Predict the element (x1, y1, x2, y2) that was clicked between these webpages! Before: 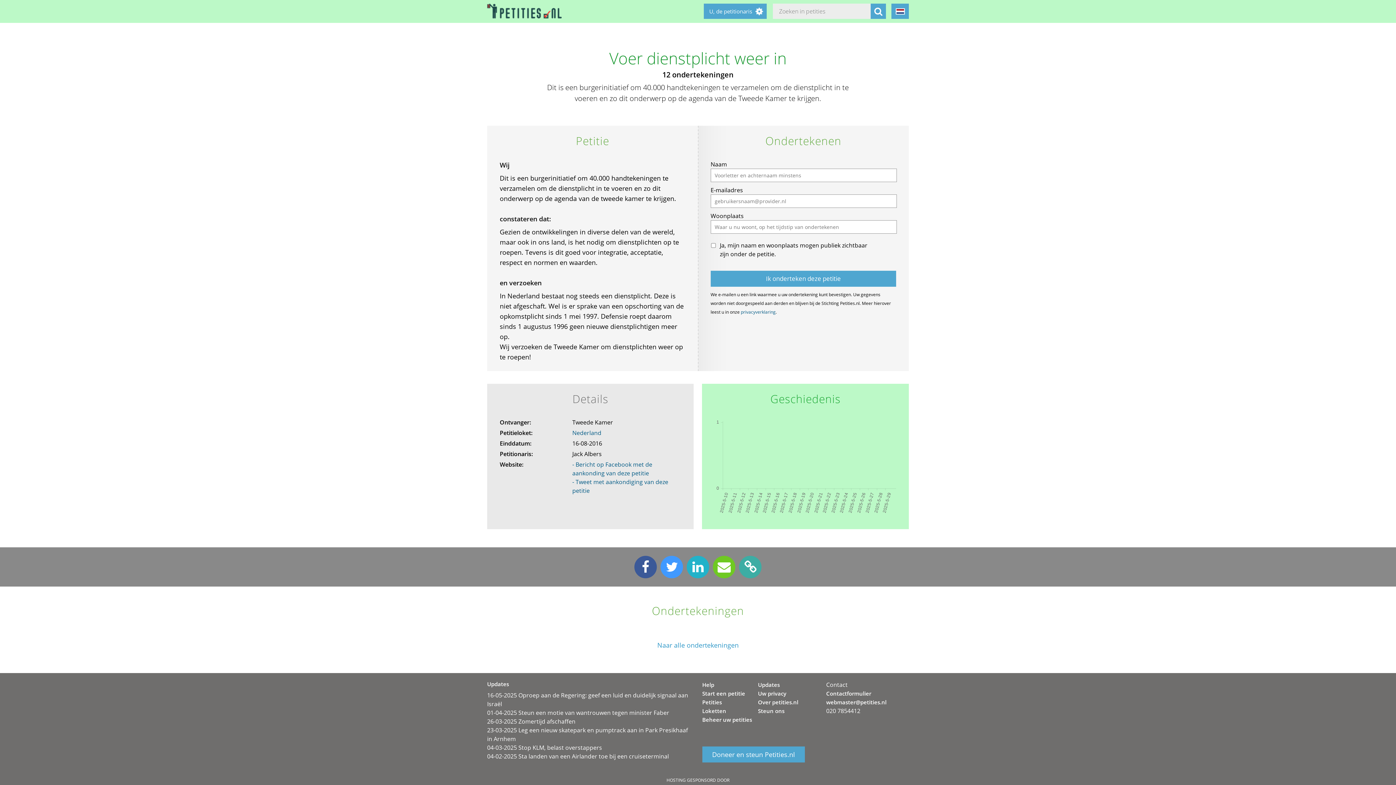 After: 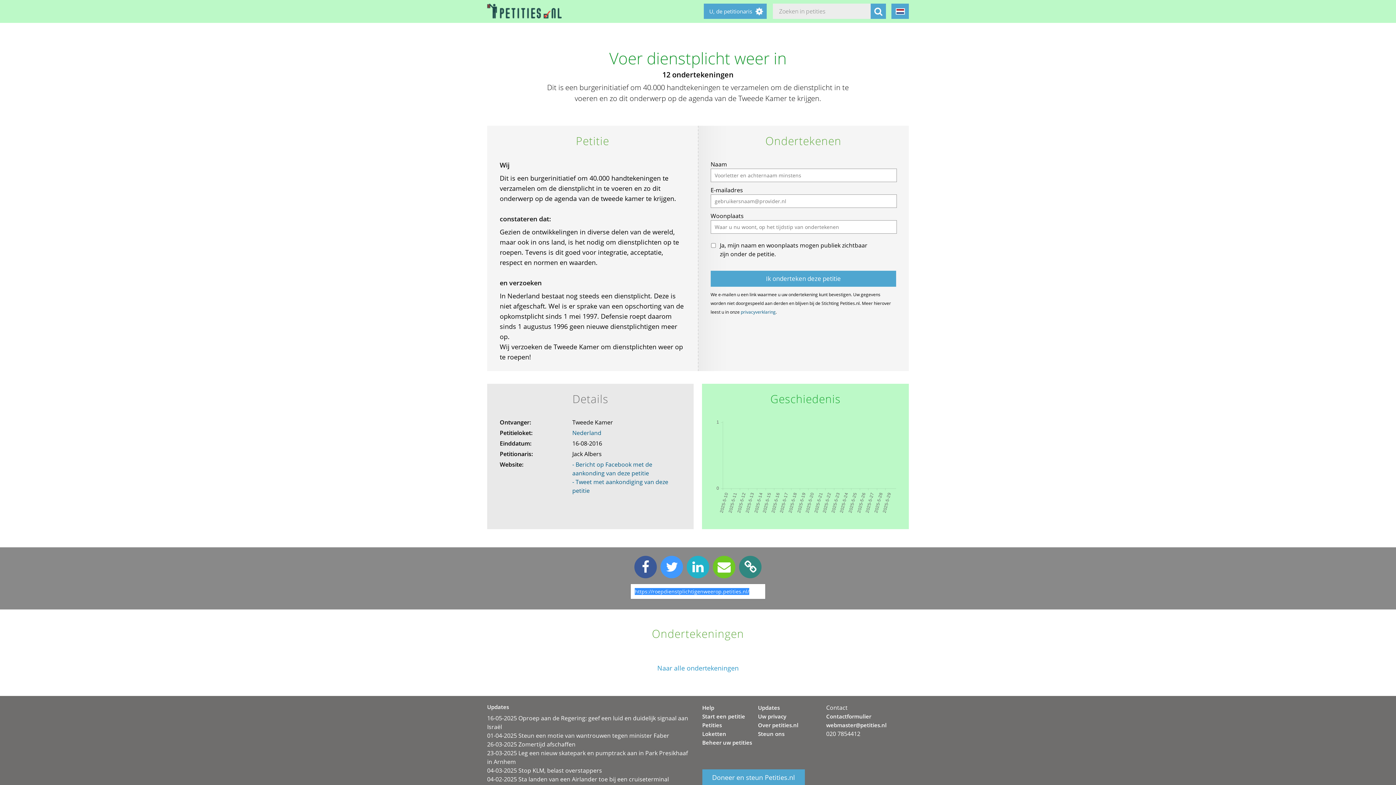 Action: bbox: (737, 562, 763, 570)